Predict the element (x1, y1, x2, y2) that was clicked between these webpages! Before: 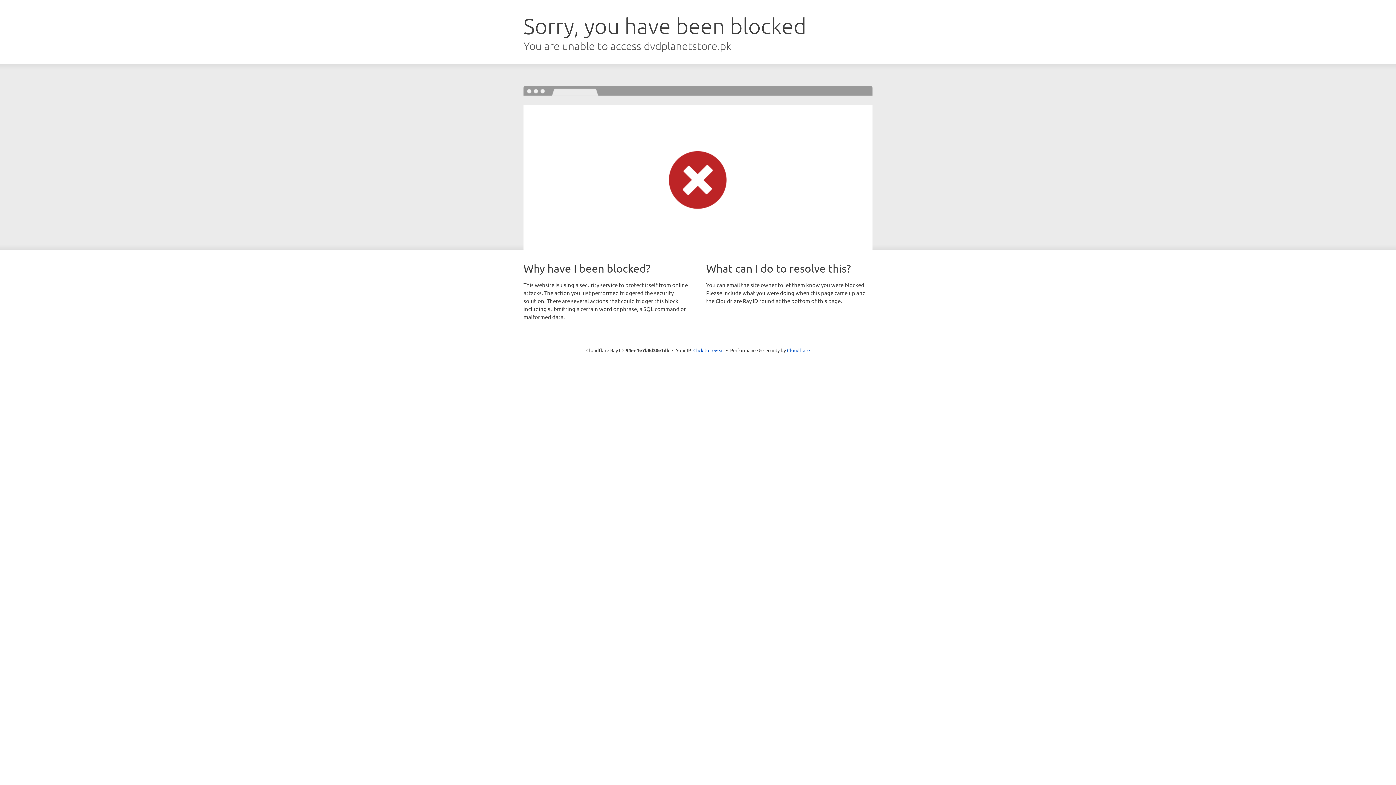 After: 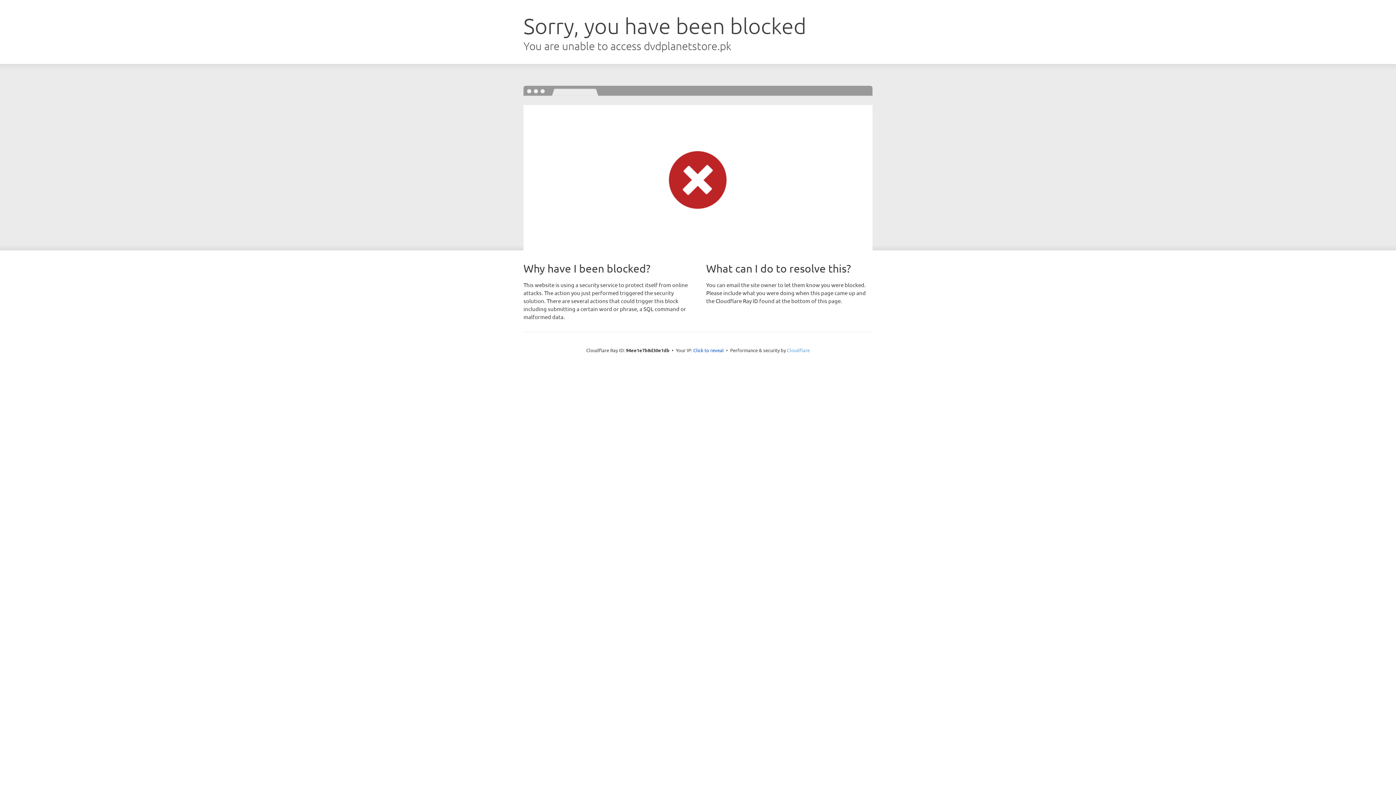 Action: bbox: (787, 347, 810, 353) label: Cloudflare